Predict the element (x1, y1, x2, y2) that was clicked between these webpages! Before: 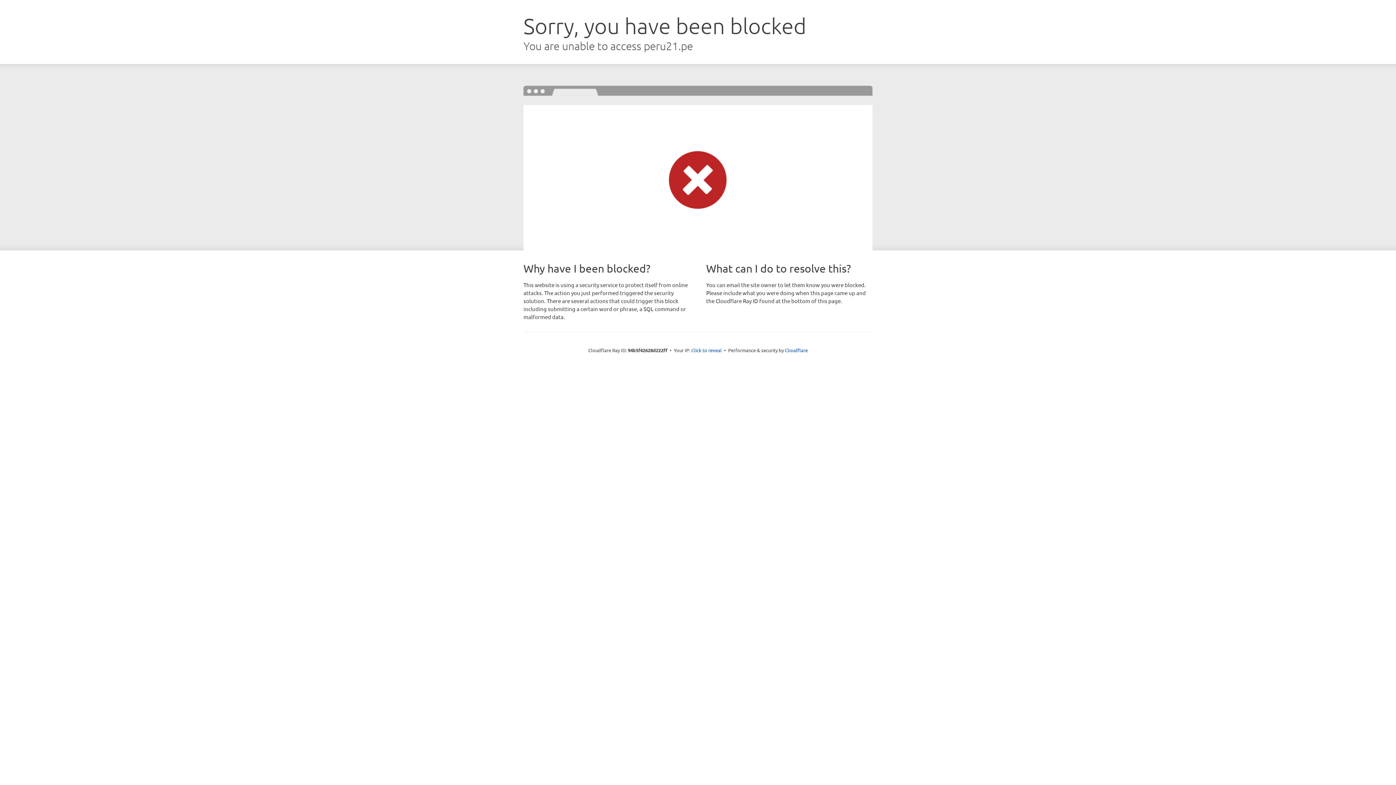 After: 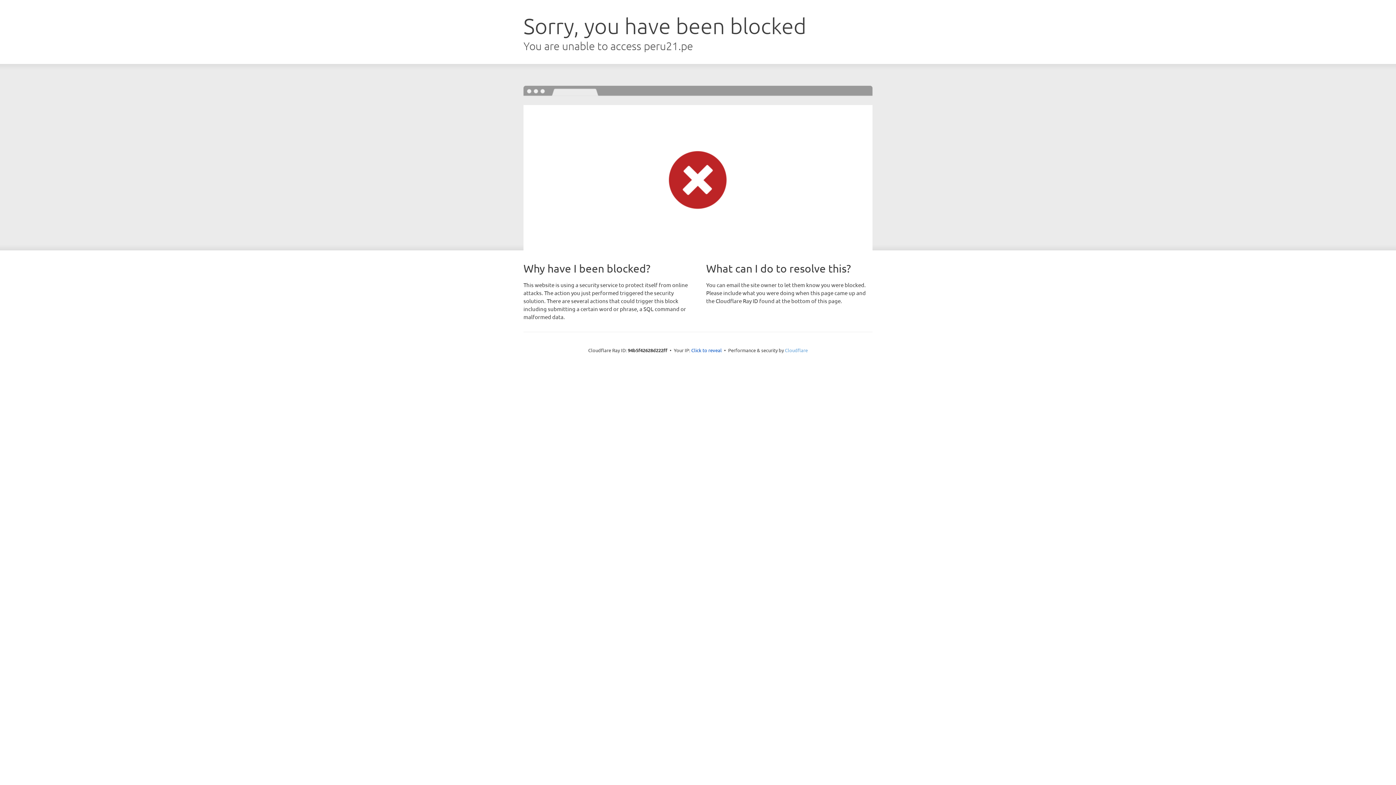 Action: bbox: (785, 347, 808, 353) label: Cloudflare